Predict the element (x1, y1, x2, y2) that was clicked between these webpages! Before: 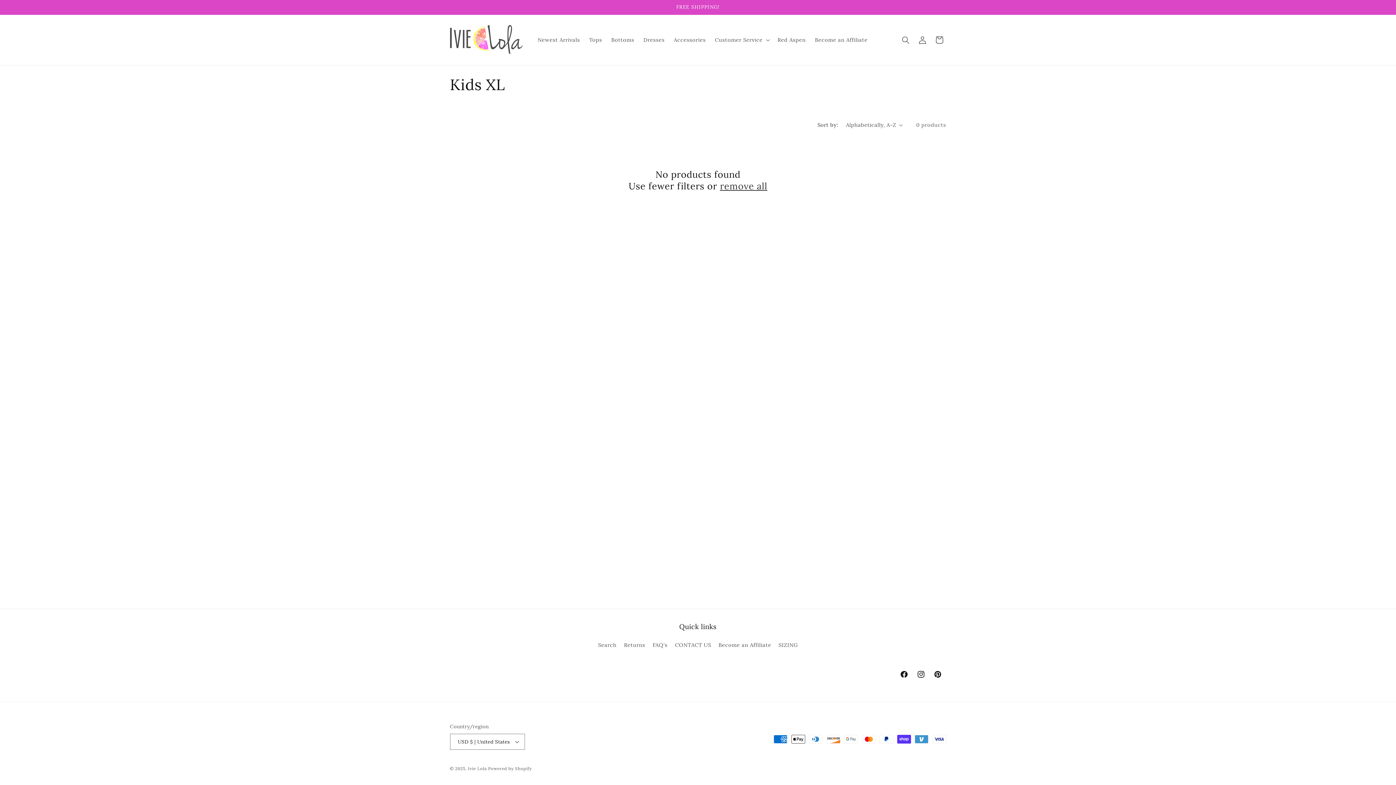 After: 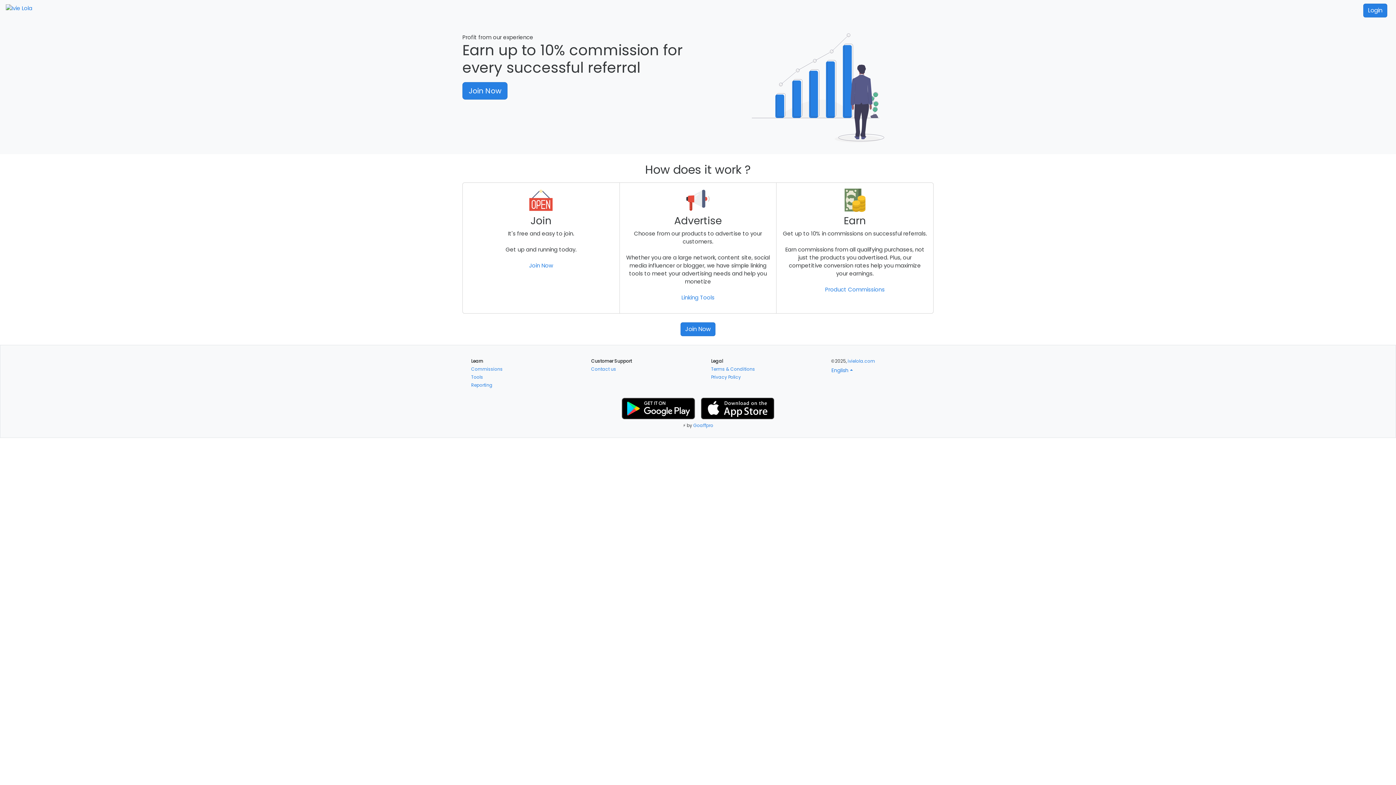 Action: label: Become an Affiliate bbox: (810, 32, 872, 47)